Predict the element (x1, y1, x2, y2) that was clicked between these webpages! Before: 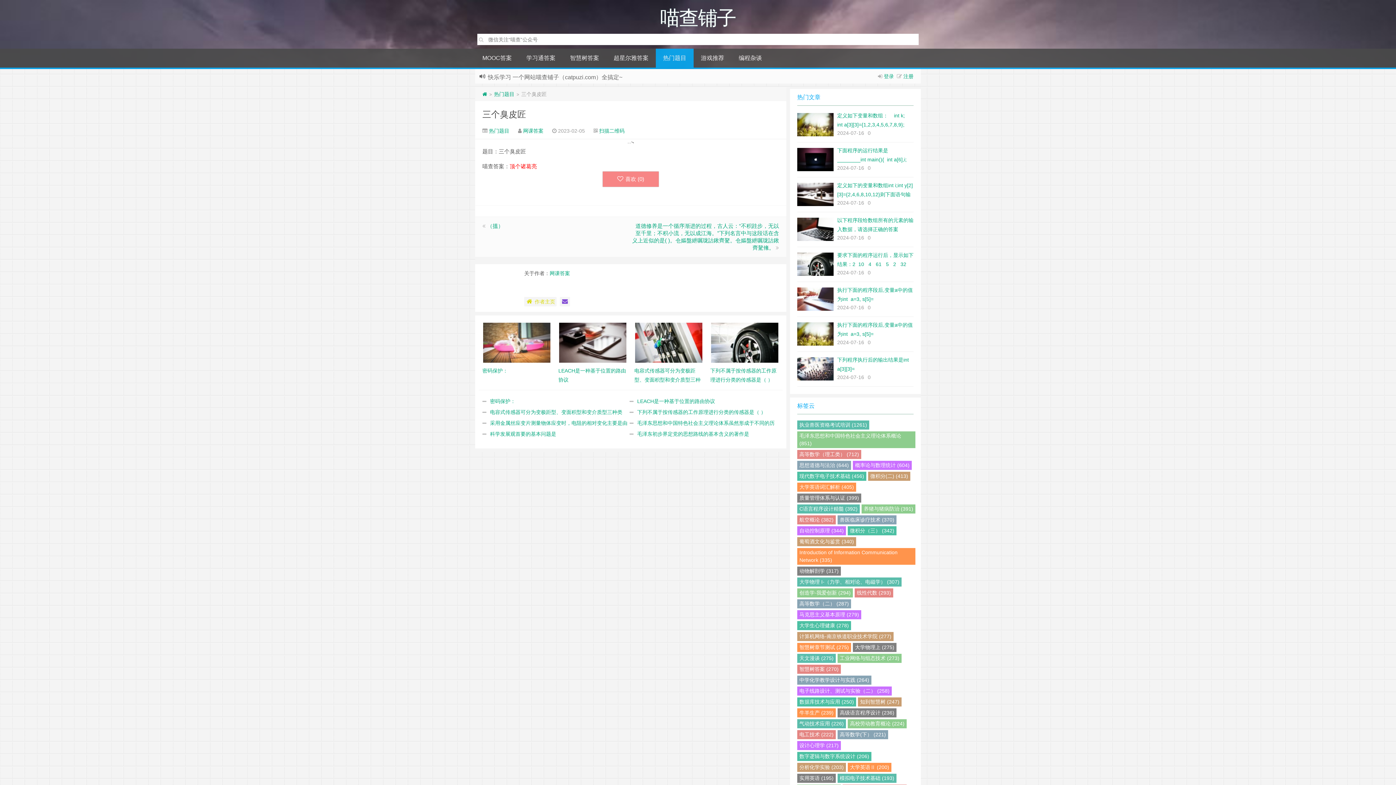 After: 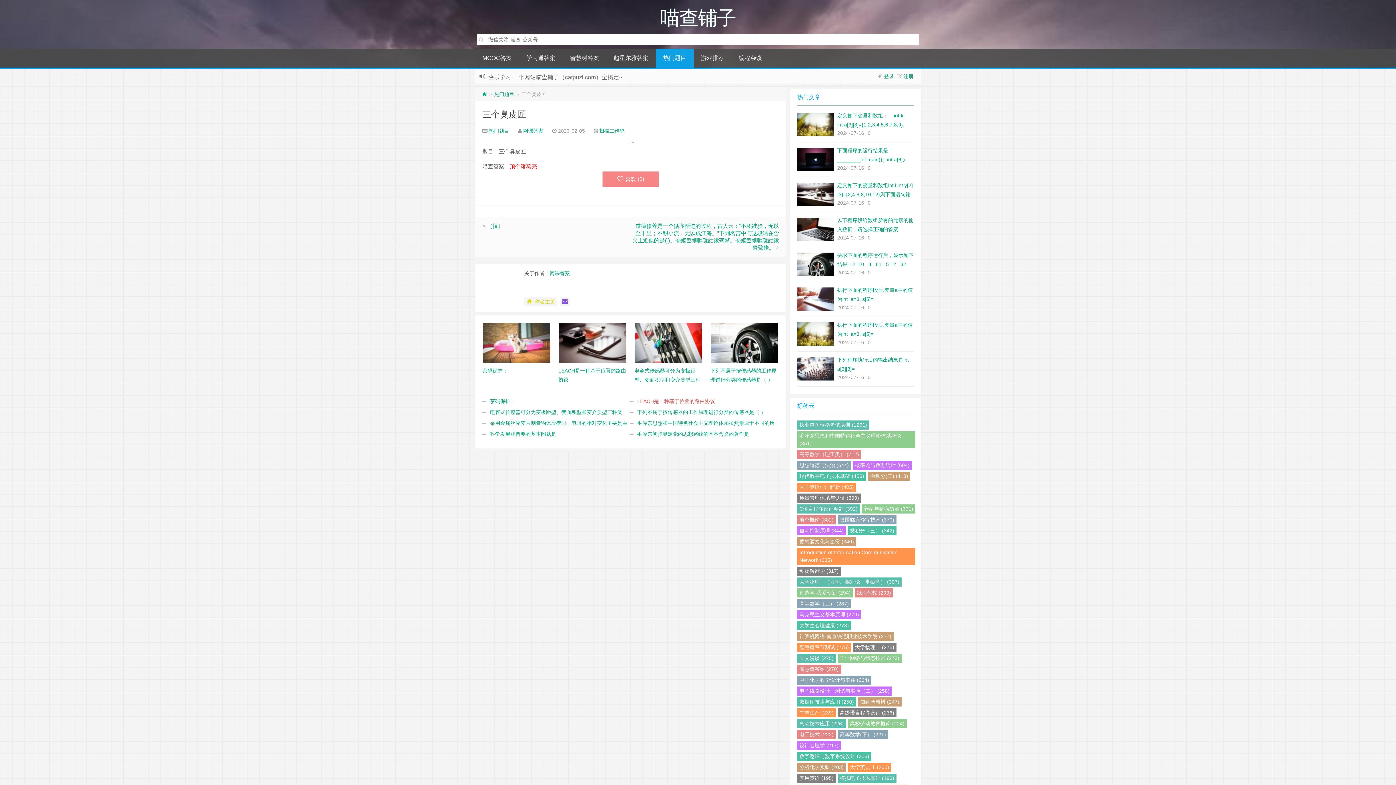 Action: label: LEACH是一种基于位置的路由协议 bbox: (633, 398, 715, 404)